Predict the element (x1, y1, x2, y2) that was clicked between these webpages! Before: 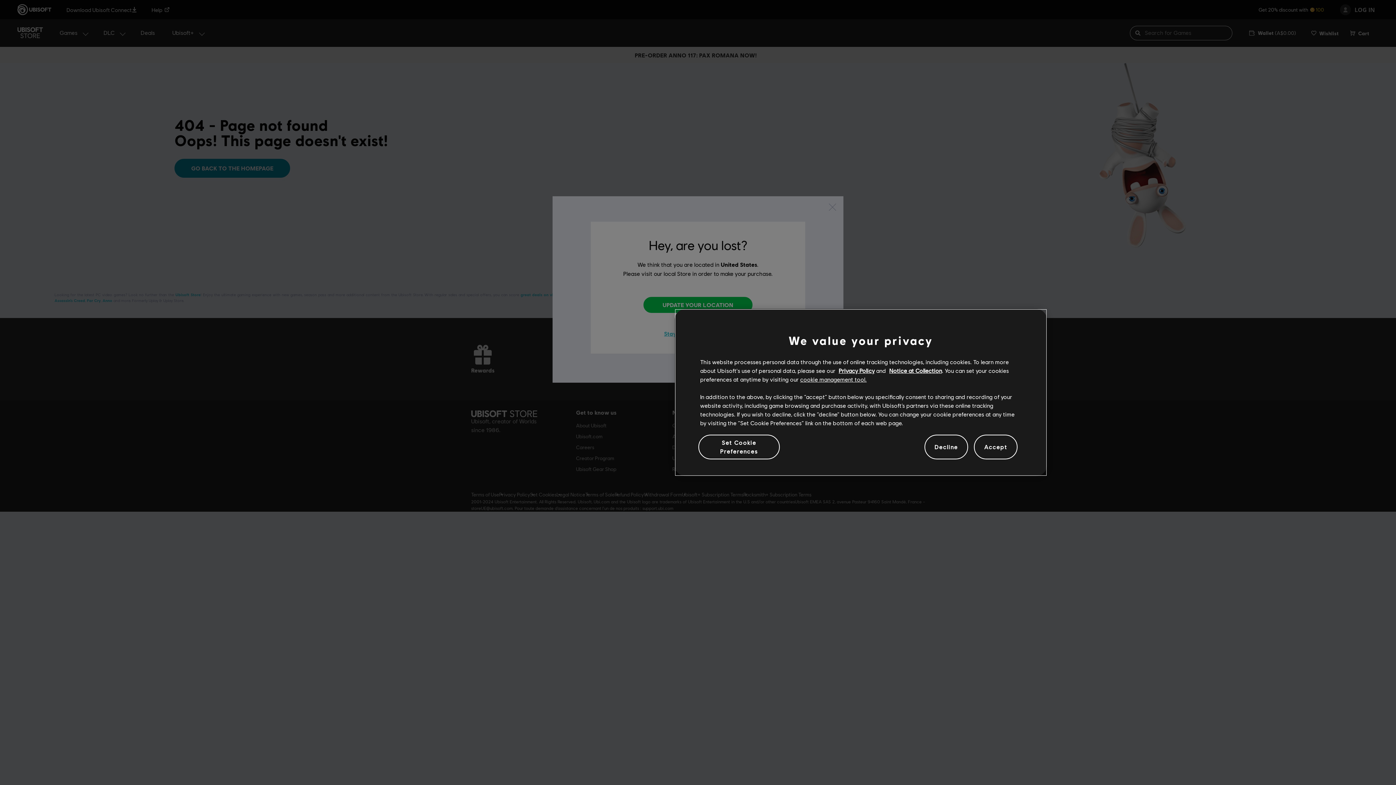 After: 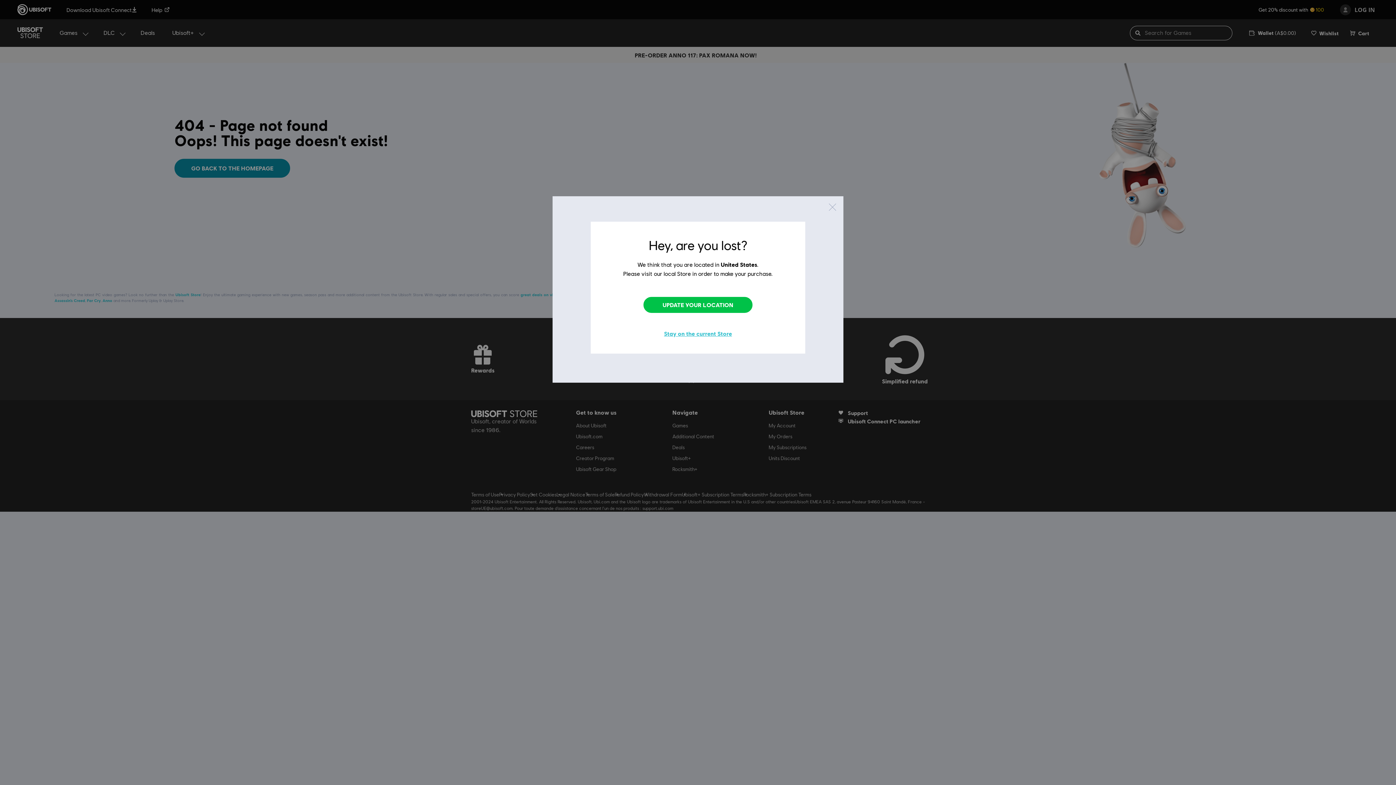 Action: bbox: (974, 434, 1017, 459) label: Accept